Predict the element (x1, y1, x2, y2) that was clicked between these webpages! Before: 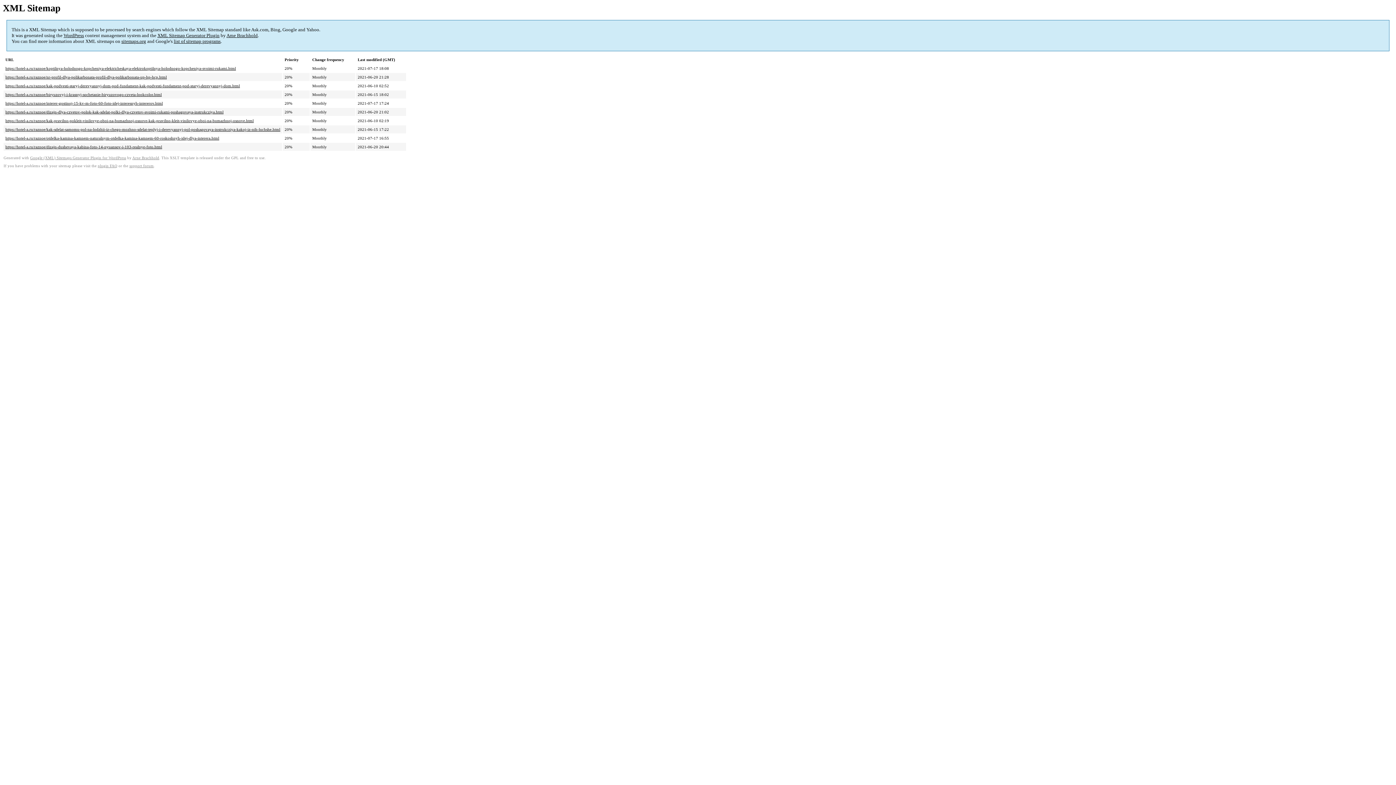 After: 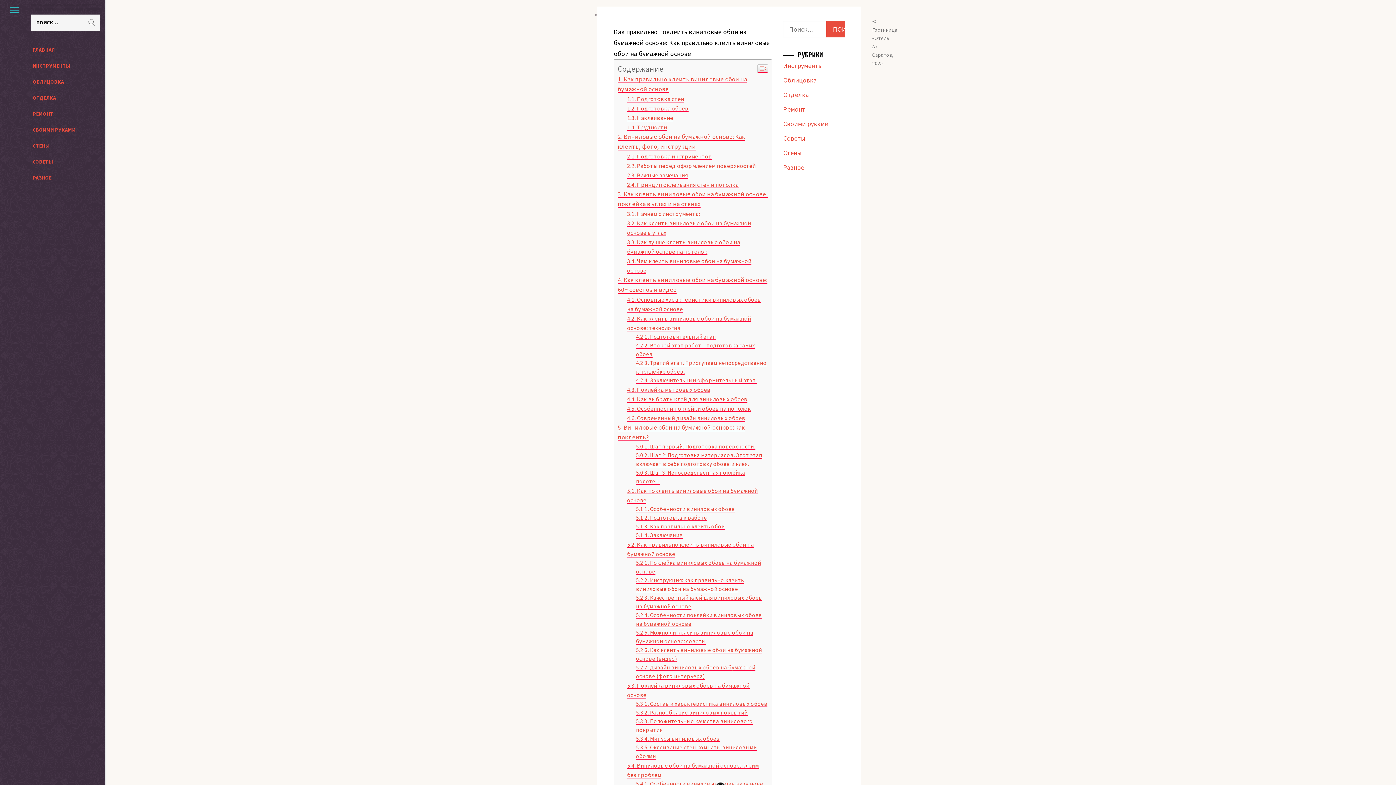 Action: bbox: (5, 118, 253, 123) label: https://hotel-a.ru/raznoe/kak-pravilno-pokleit-vinilovye-oboi-na-bumazhnoj-osnove-kak-pravilno-kleit-vinilovye-oboi-na-bumazhnoj-osnove.html